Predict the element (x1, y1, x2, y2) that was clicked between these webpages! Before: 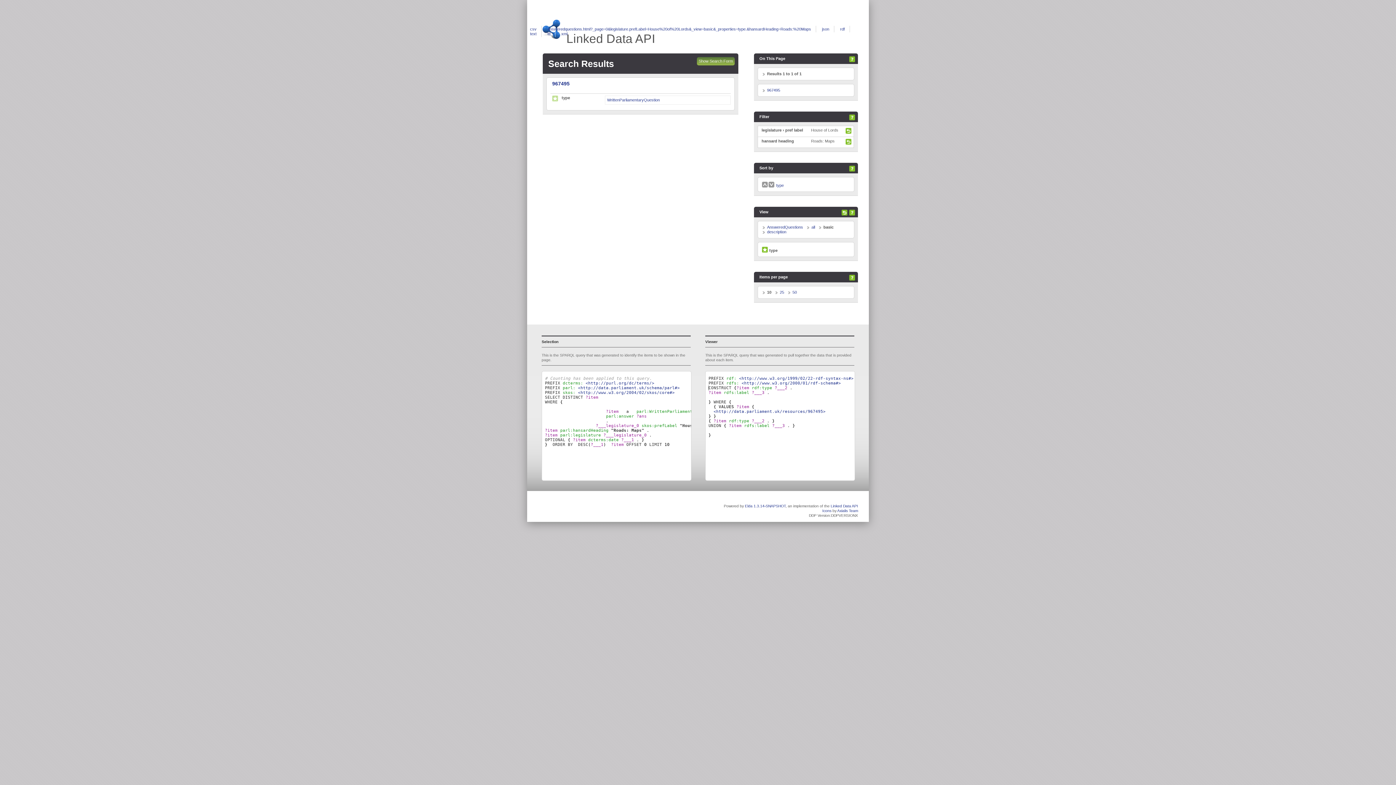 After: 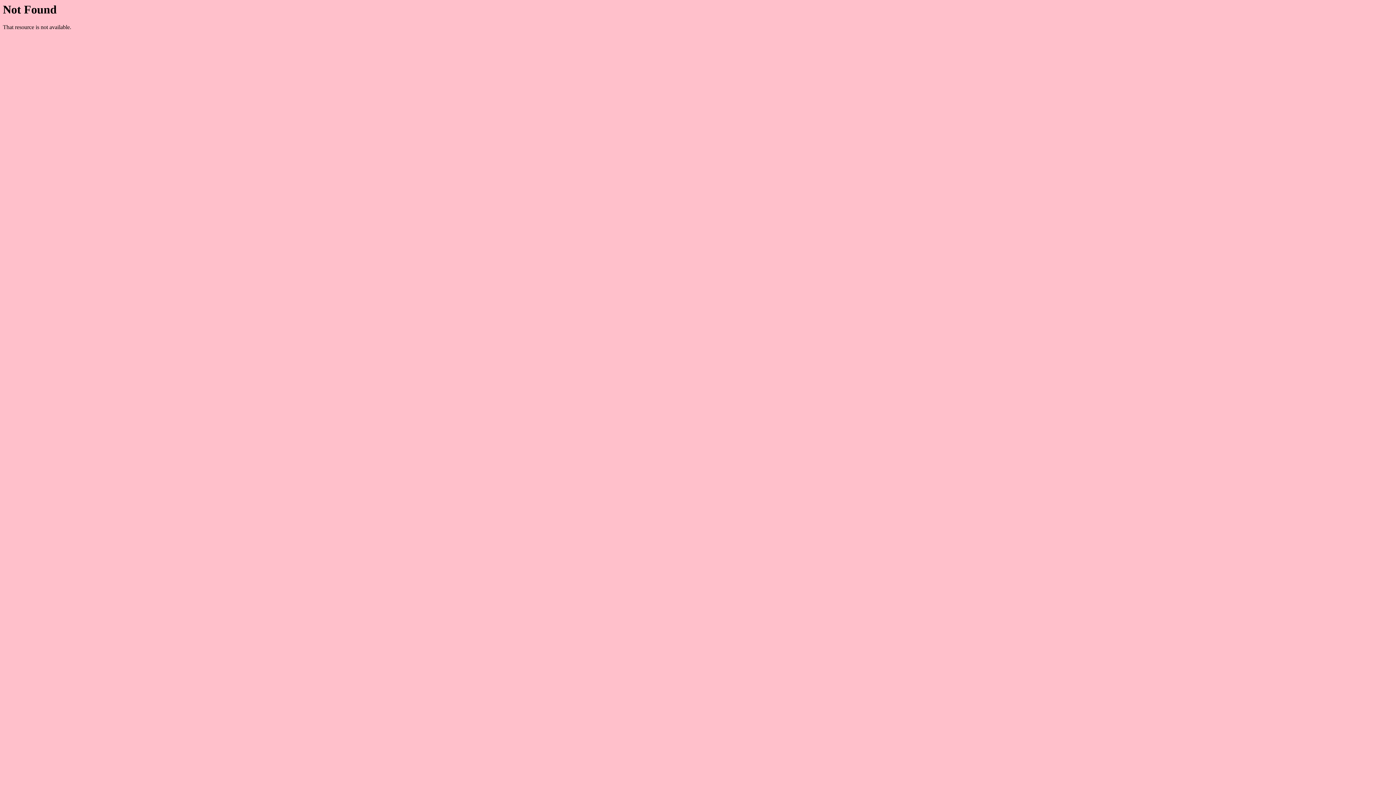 Action: bbox: (607, 97, 660, 102) label: WrittenParliamentaryQuestion